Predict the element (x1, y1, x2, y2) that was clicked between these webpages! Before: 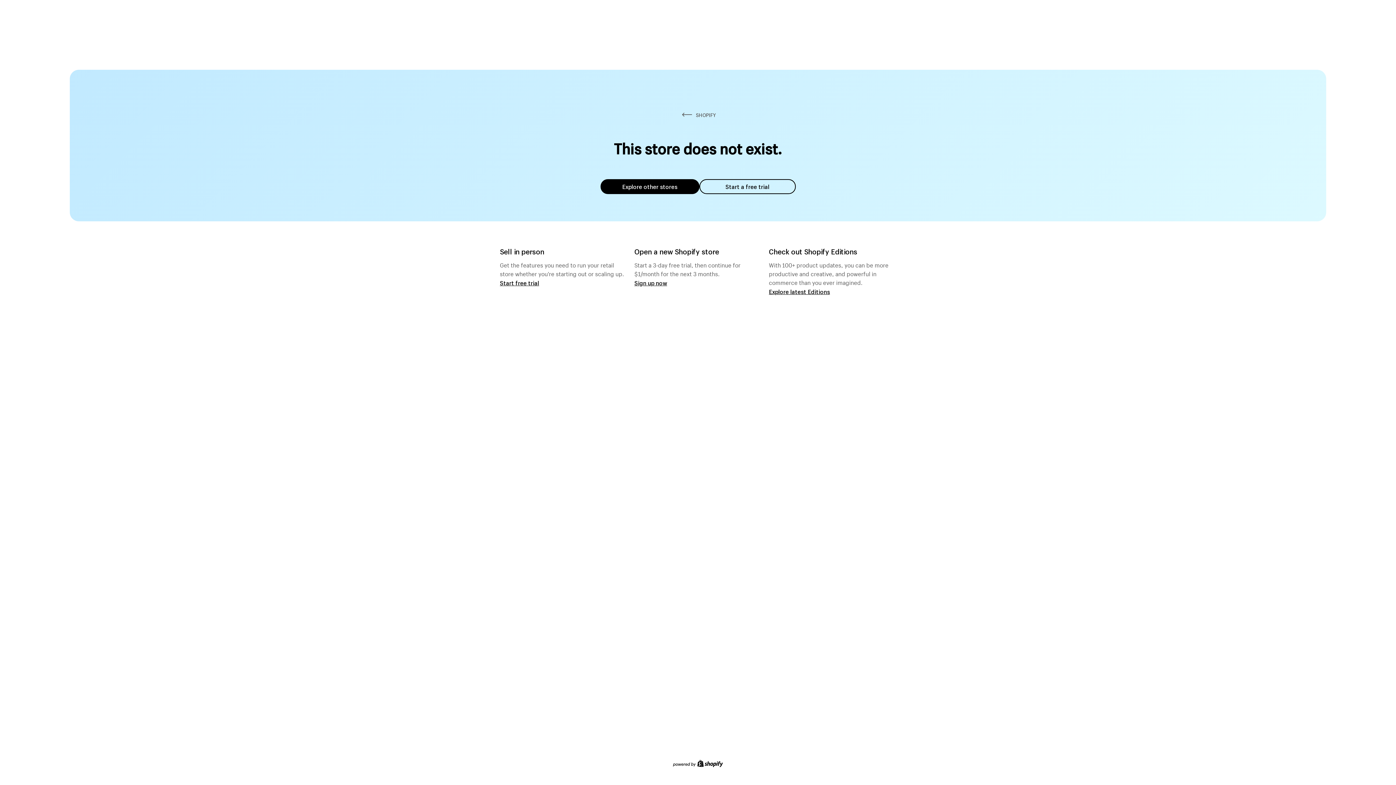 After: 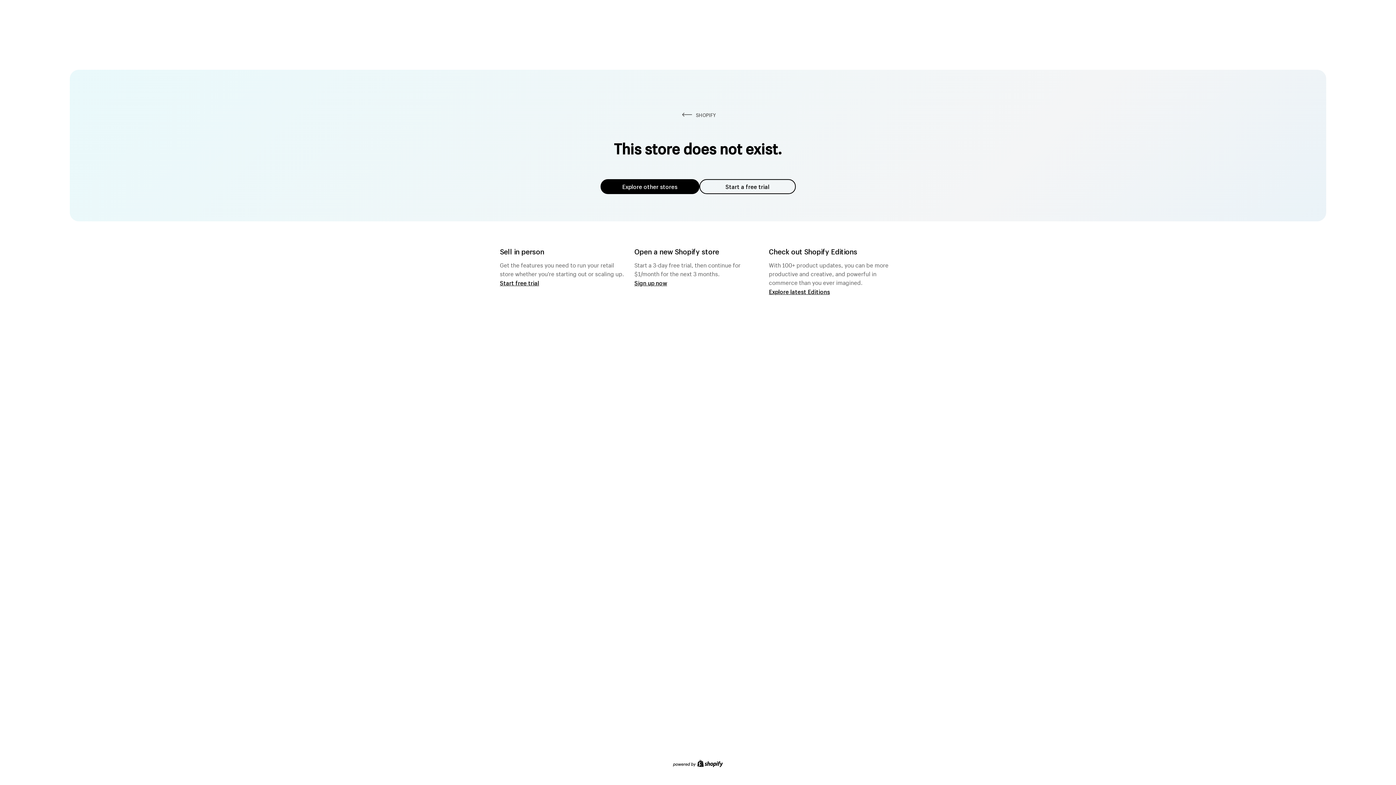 Action: label: Explore other stores bbox: (600, 179, 699, 194)